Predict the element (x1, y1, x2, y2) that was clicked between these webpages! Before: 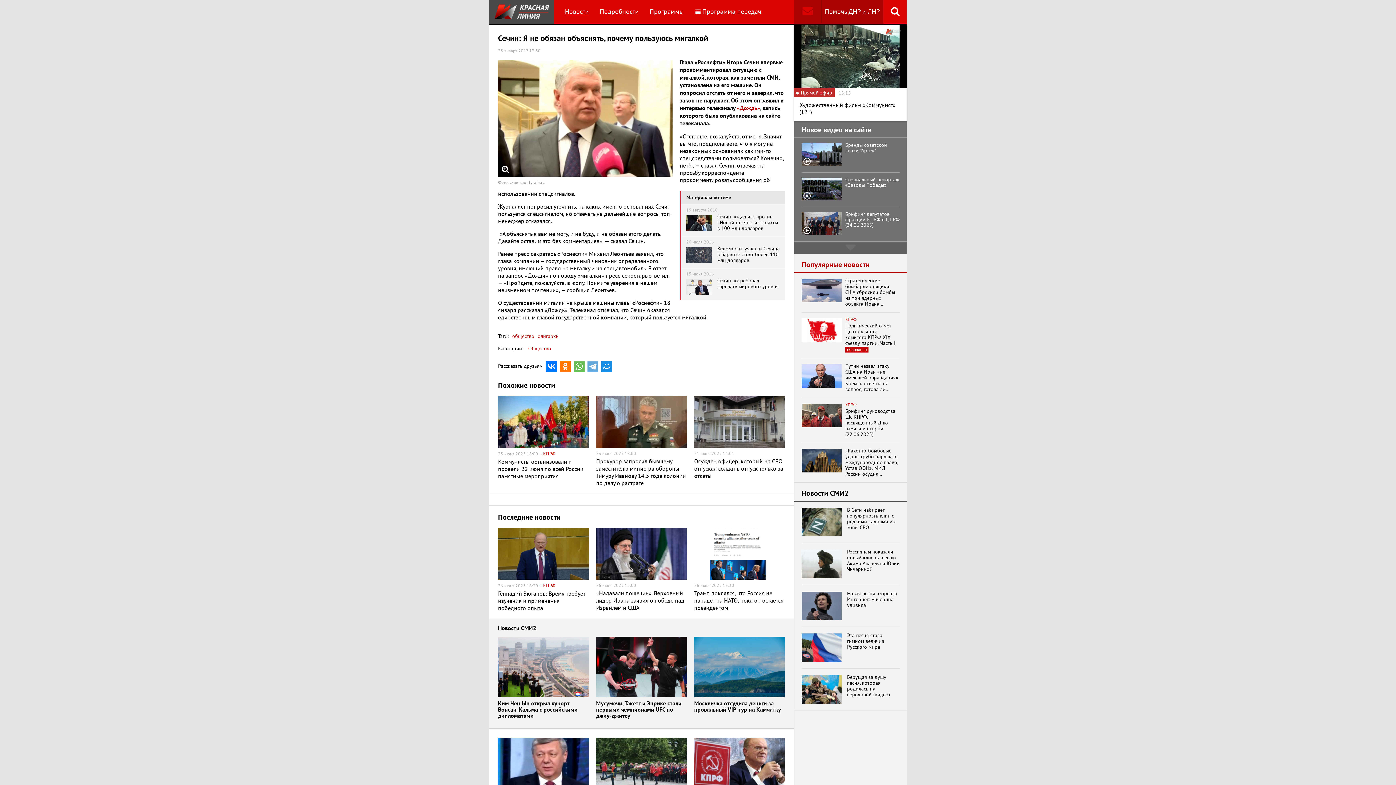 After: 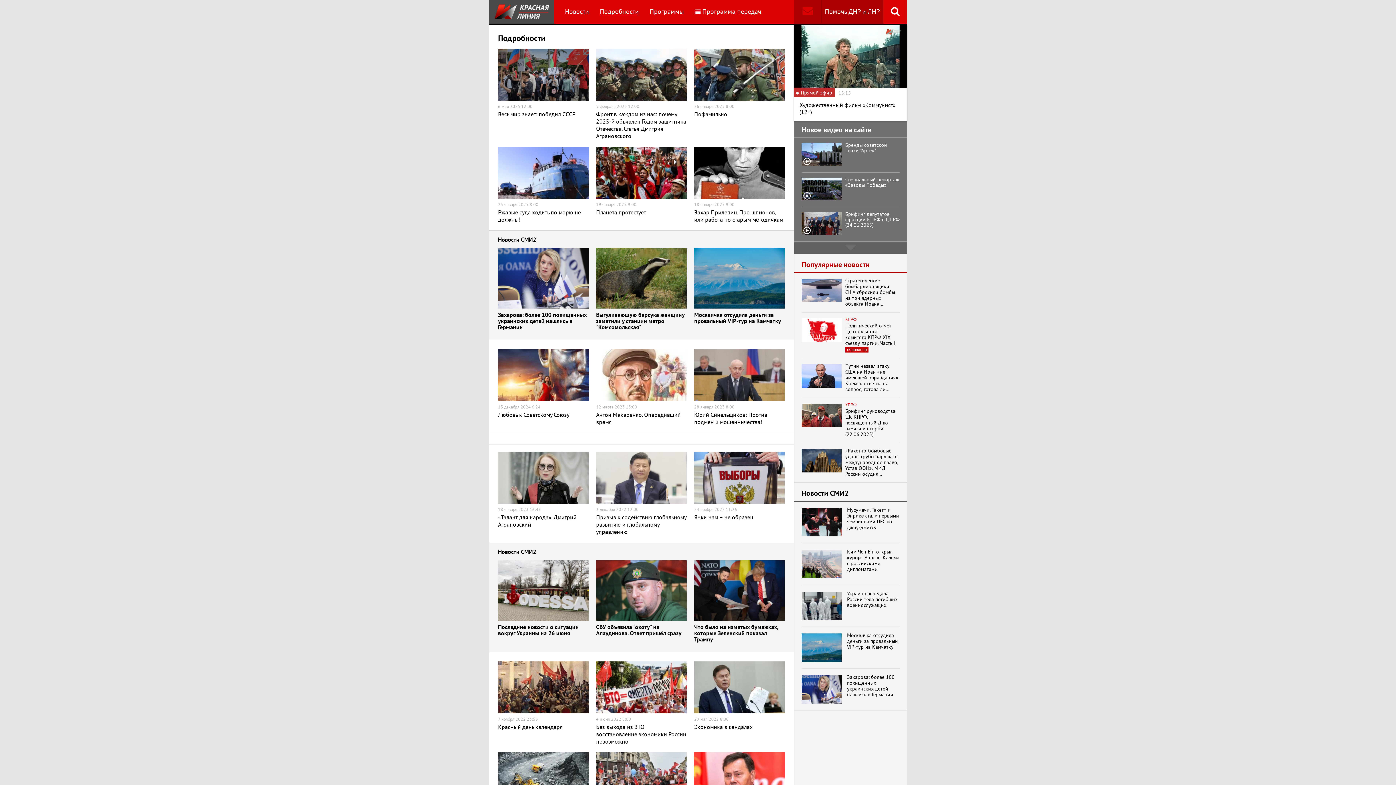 Action: label: Подробности bbox: (600, 7, 638, 15)